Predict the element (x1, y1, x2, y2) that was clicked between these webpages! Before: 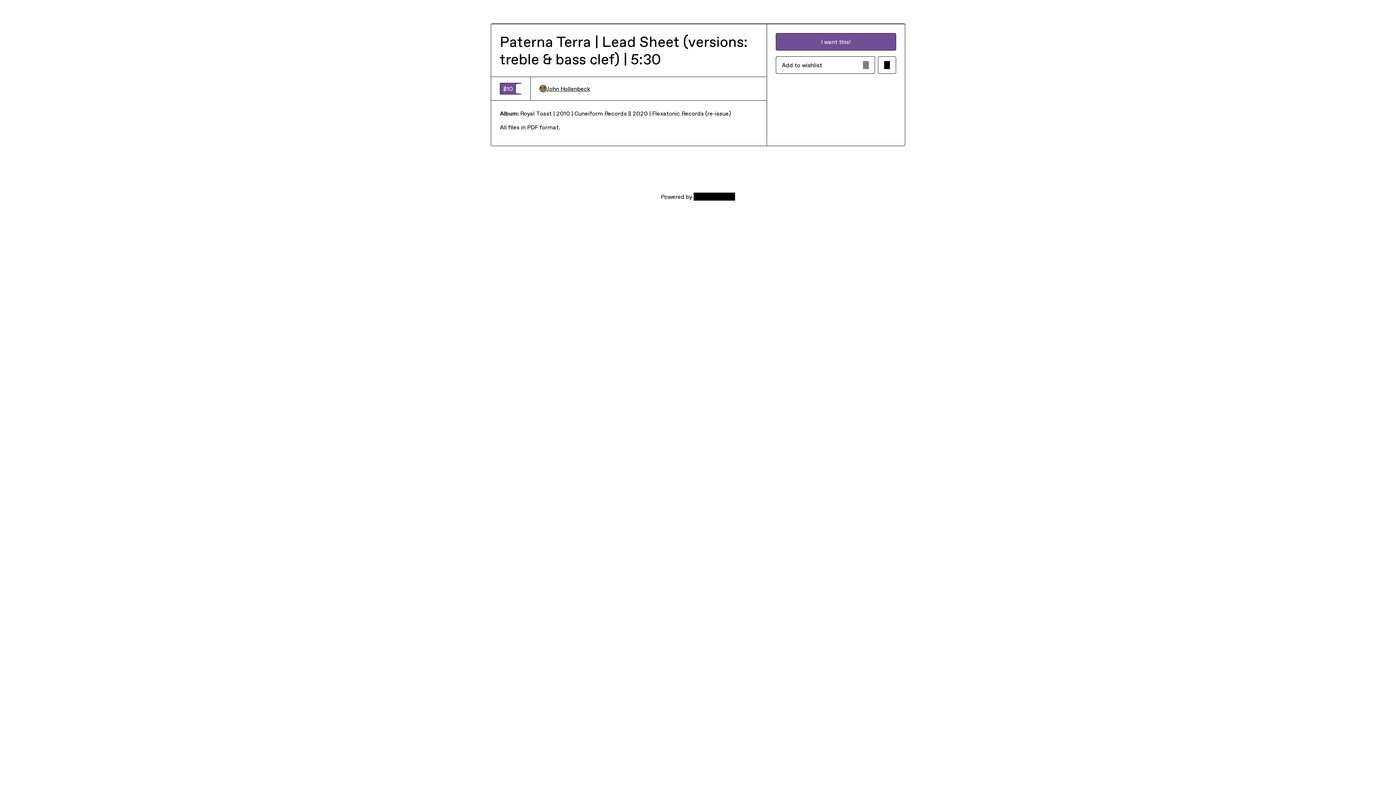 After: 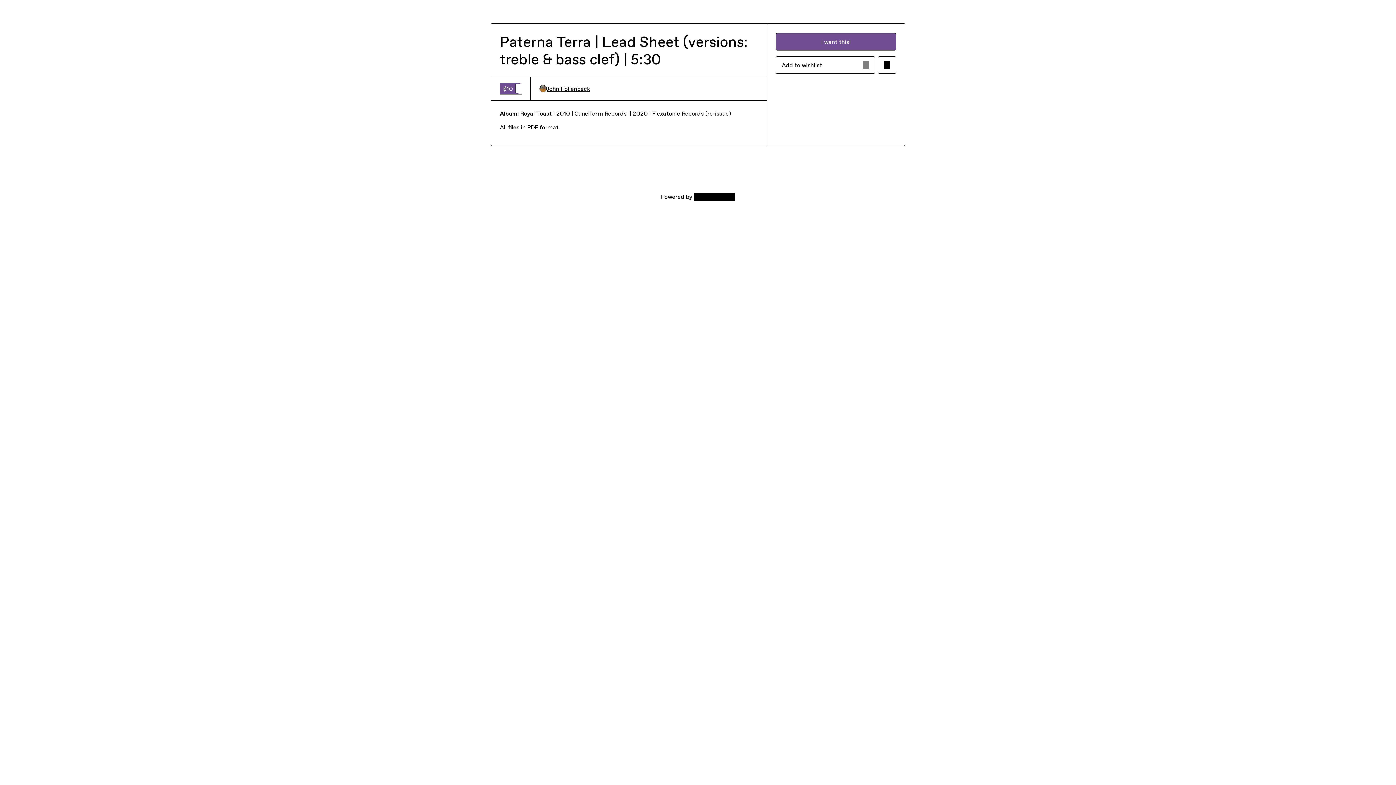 Action: label: John Hollenbeck bbox: (539, 84, 590, 92)